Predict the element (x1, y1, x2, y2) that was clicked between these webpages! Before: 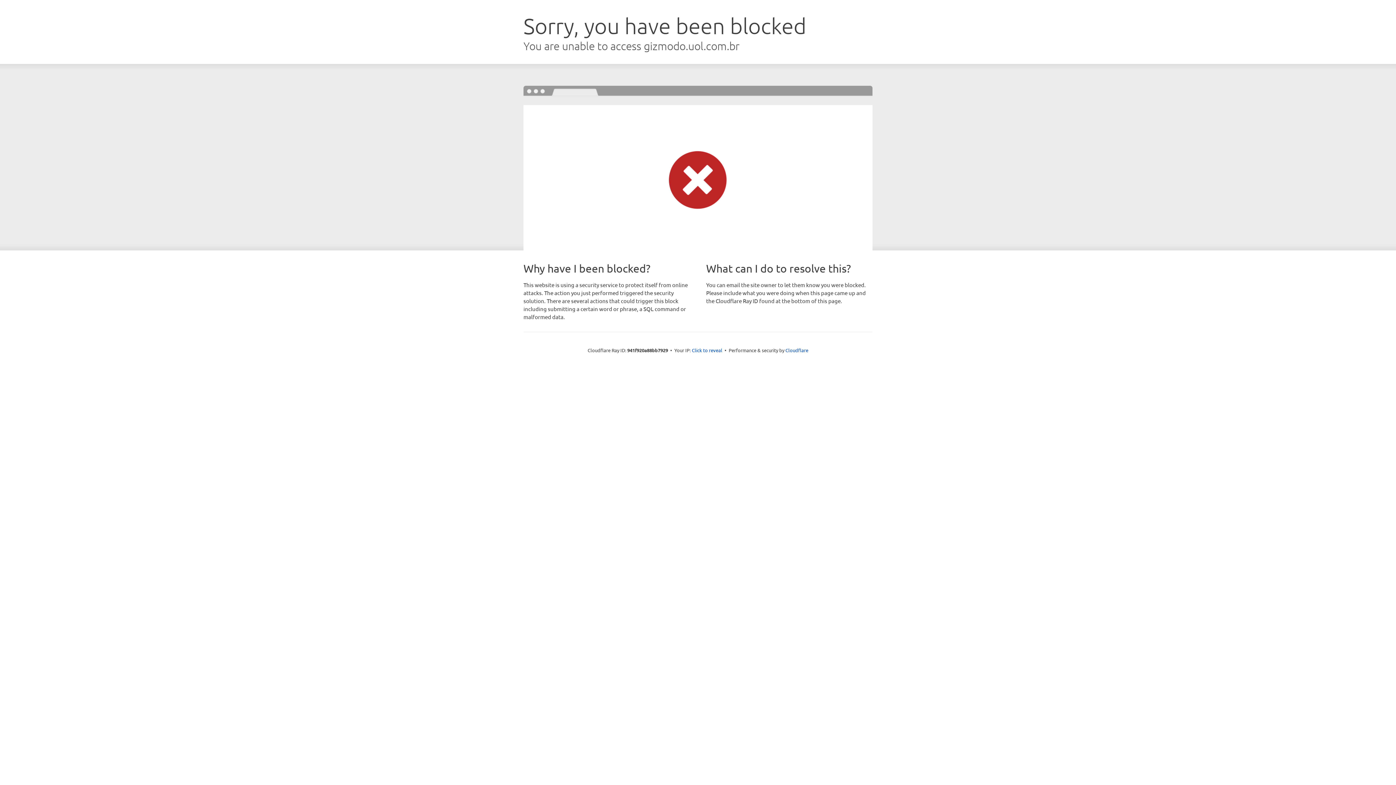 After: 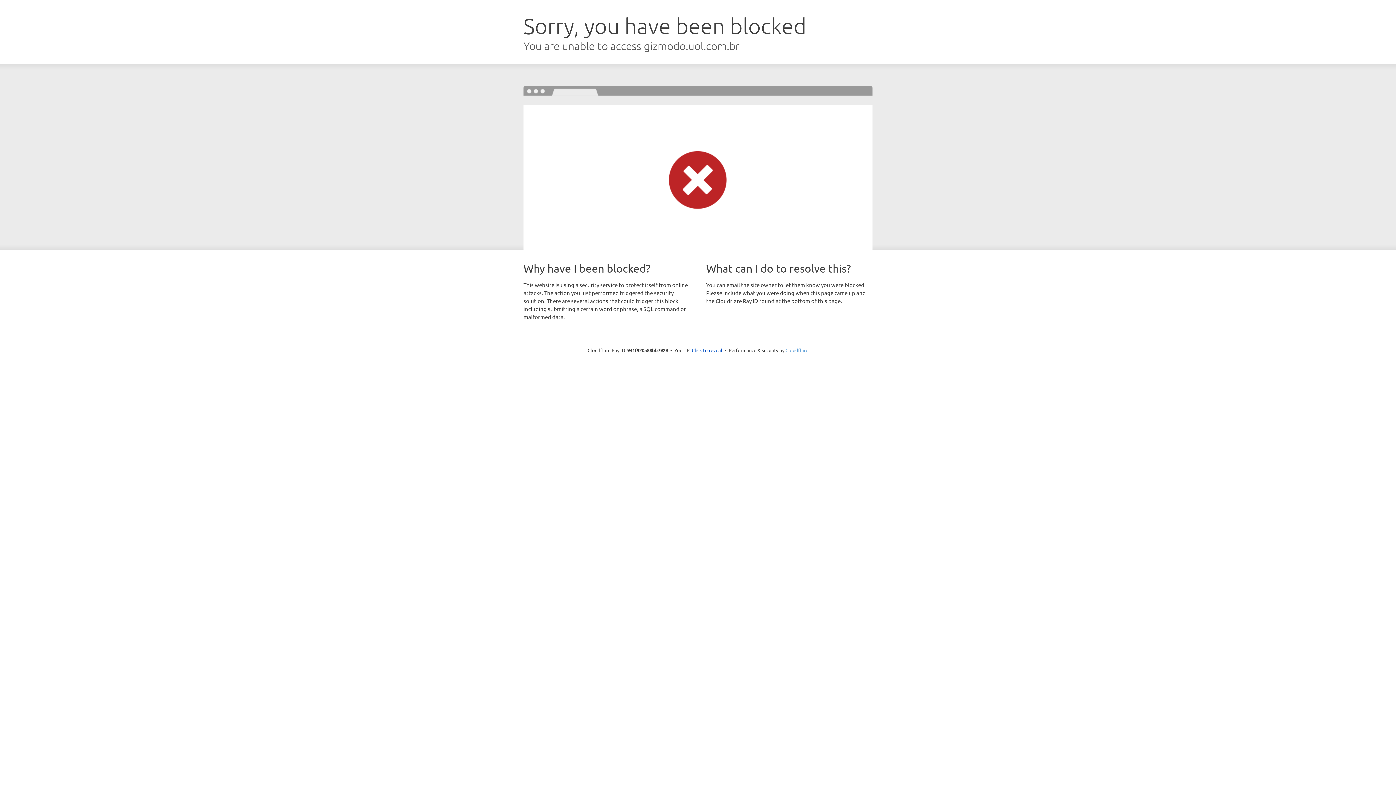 Action: bbox: (785, 347, 808, 353) label: Cloudflare